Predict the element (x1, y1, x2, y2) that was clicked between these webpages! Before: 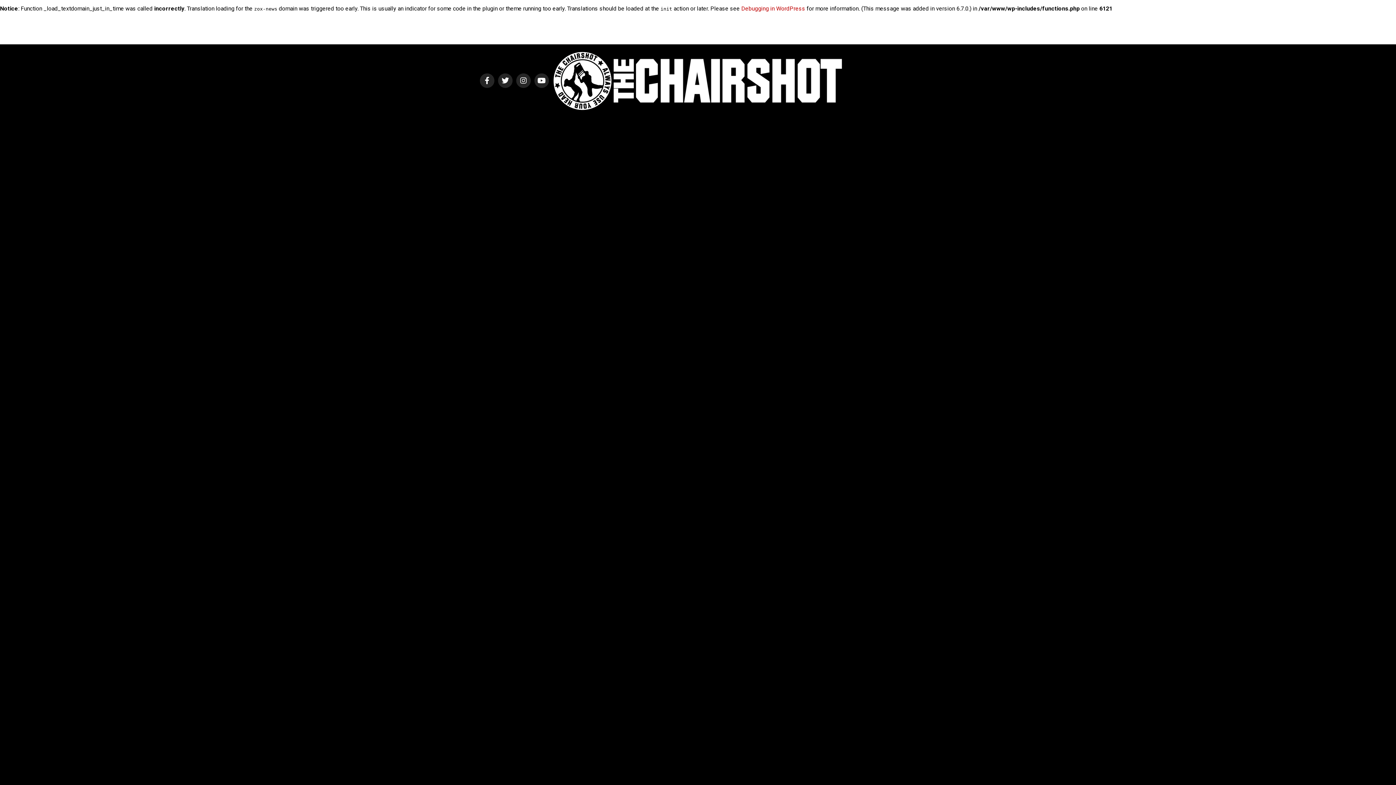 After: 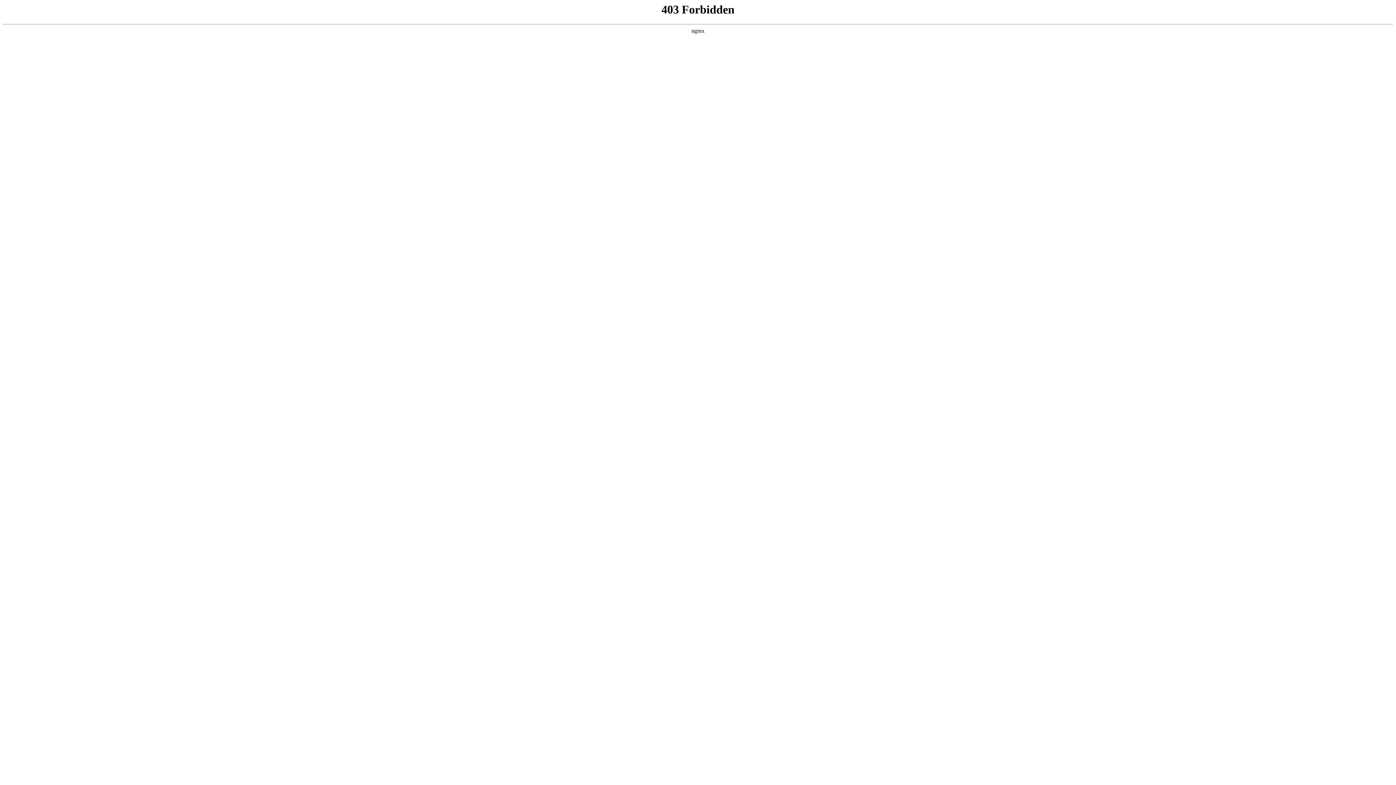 Action: label: Debugging in WordPress bbox: (741, 5, 805, 12)